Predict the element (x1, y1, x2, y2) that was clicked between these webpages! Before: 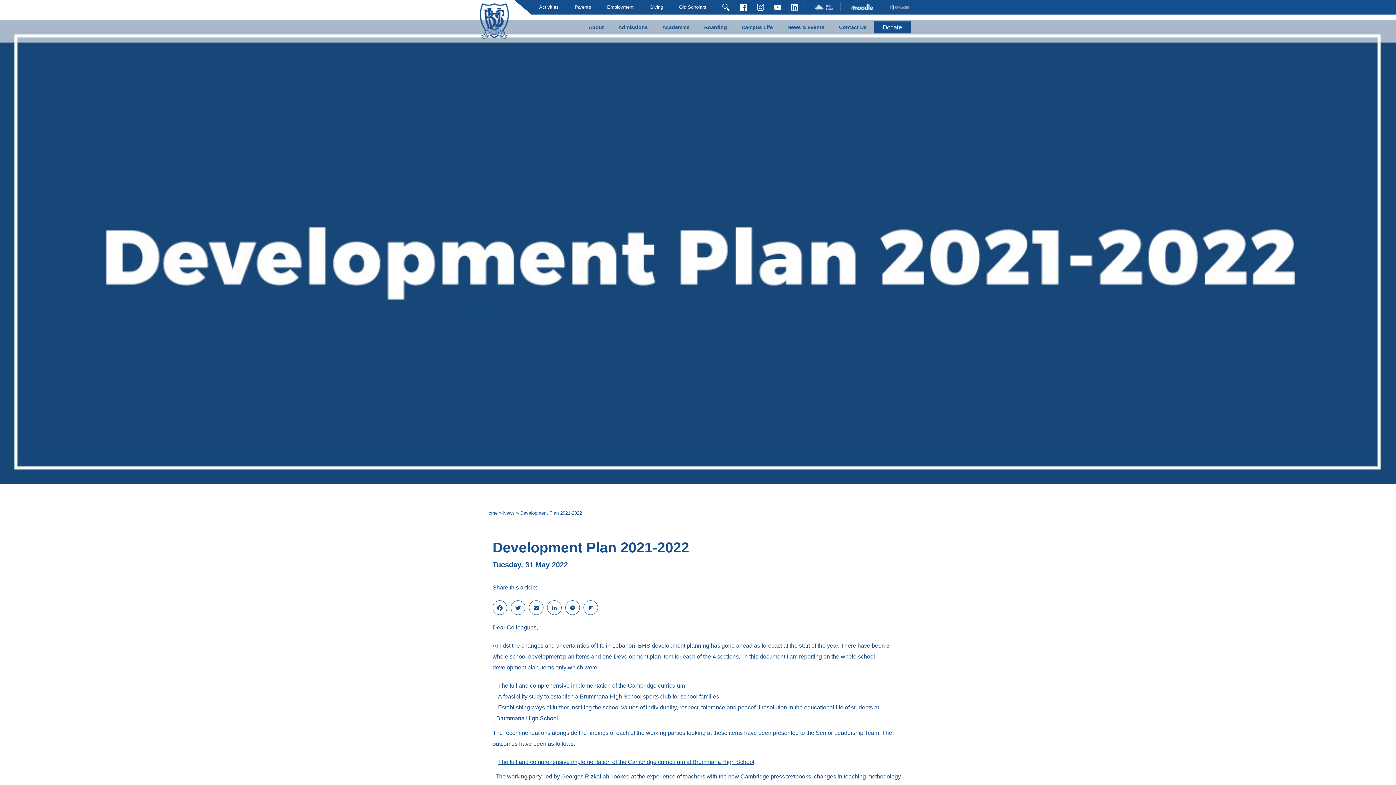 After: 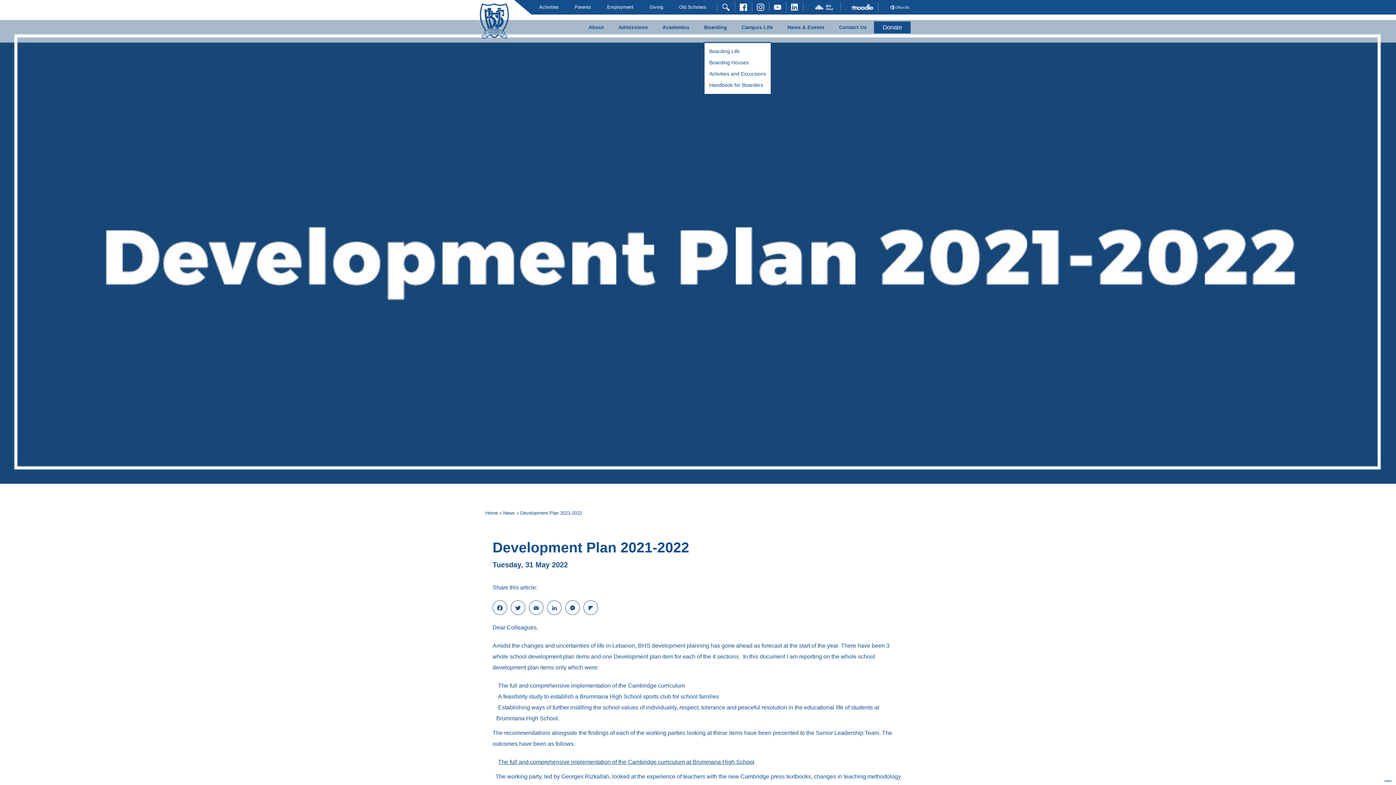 Action: bbox: (704, 24, 727, 30) label: Boarding